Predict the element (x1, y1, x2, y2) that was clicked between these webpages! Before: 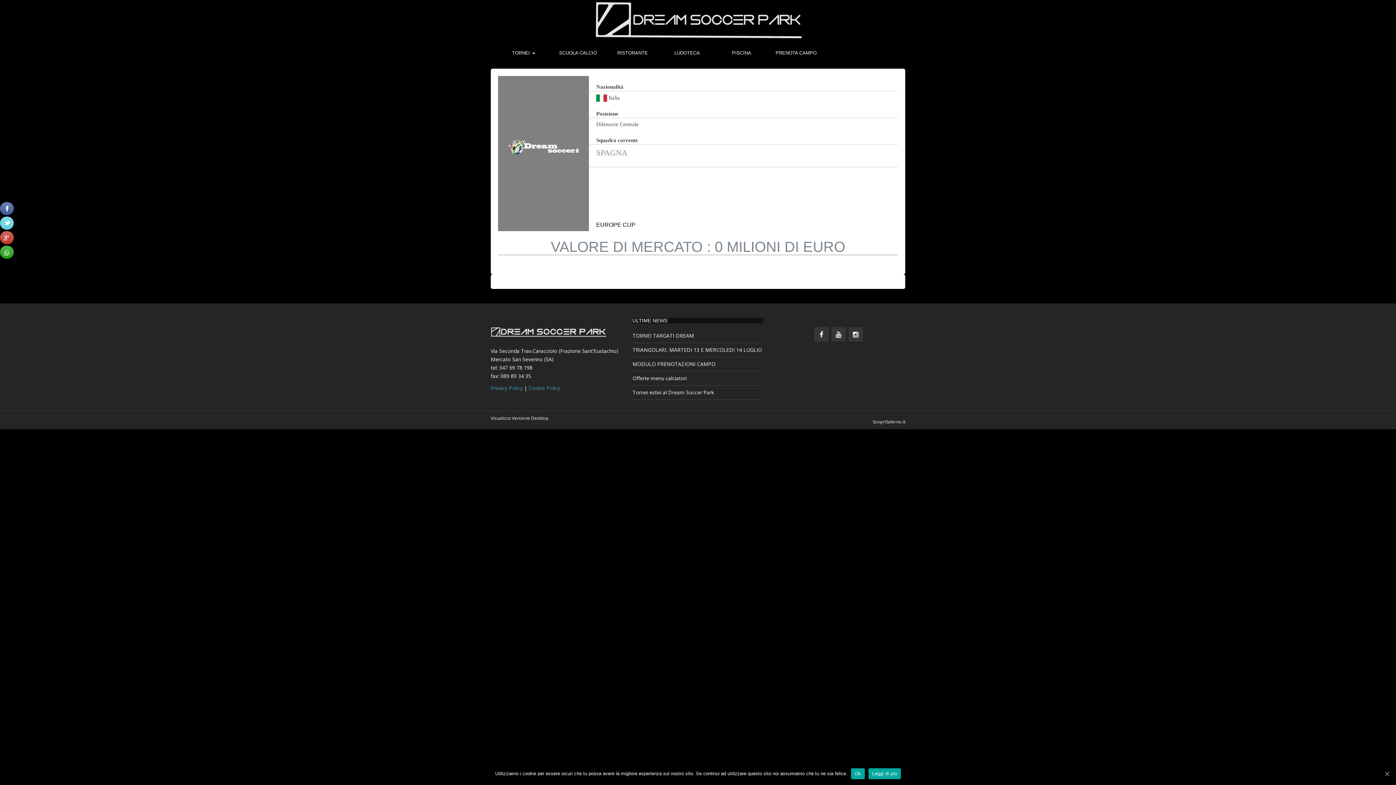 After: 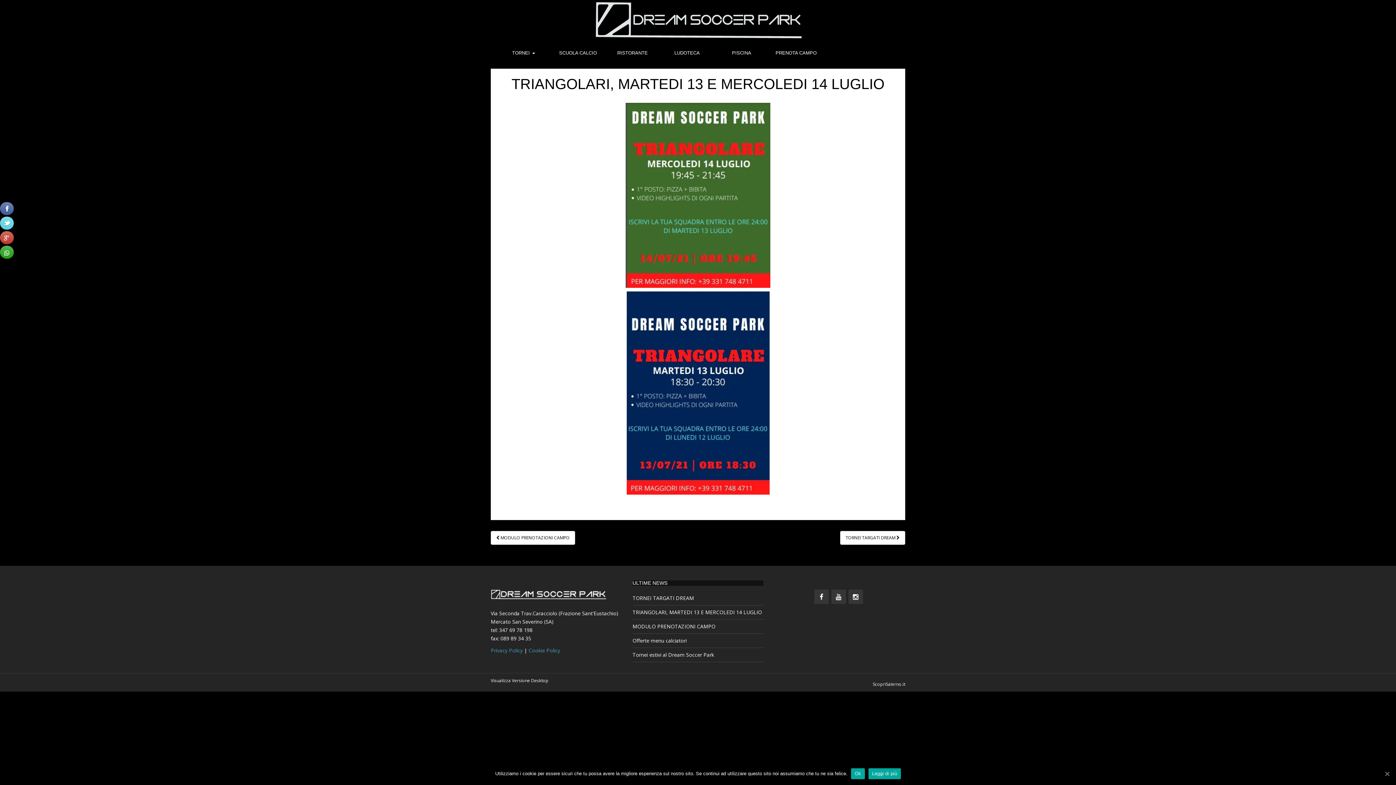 Action: label: TRIANGOLARI, MARTEDI 13 E MERCOLEDI 14 LUGLIO bbox: (632, 346, 762, 353)